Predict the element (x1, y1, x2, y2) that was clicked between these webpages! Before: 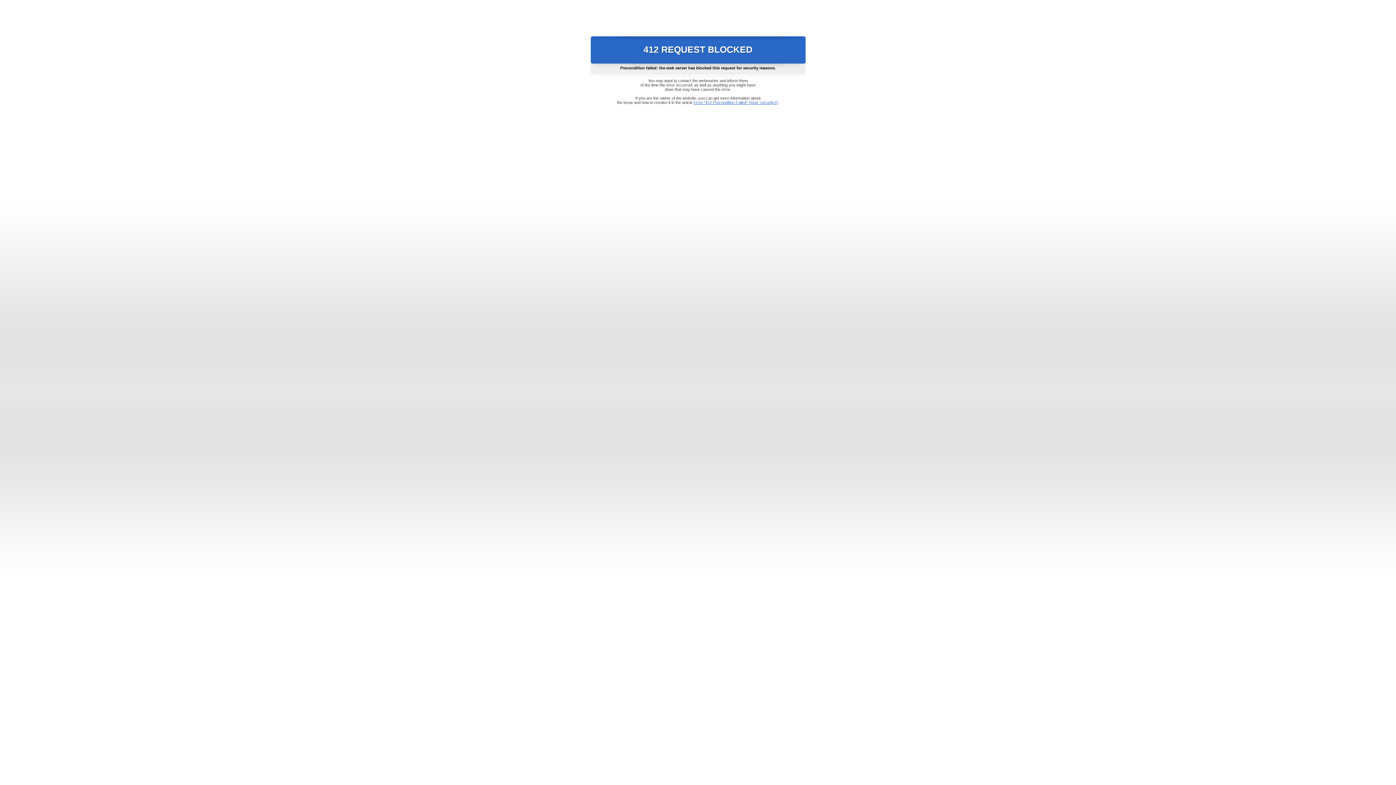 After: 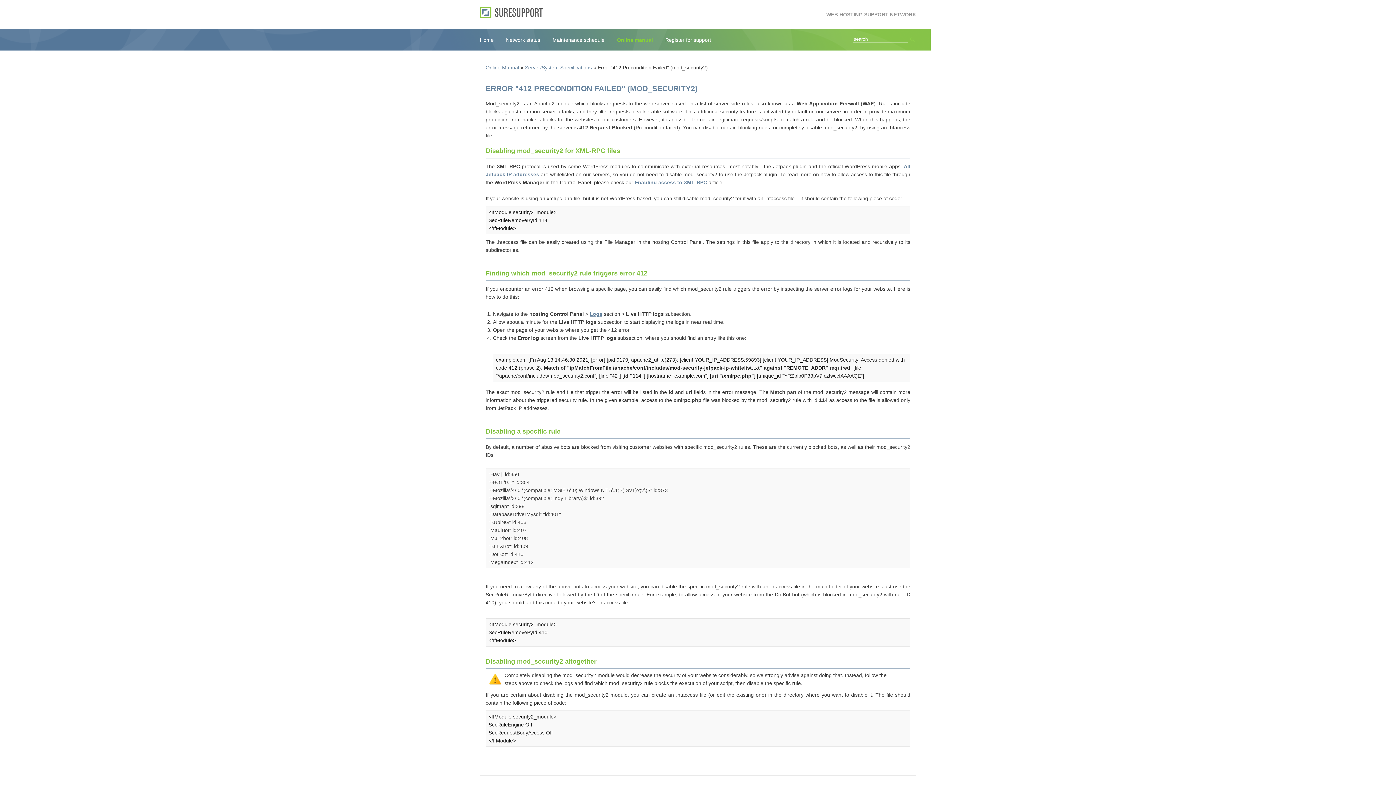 Action: label: Error "412 Precondition Failed" (mod_security2) bbox: (693, 100, 778, 104)